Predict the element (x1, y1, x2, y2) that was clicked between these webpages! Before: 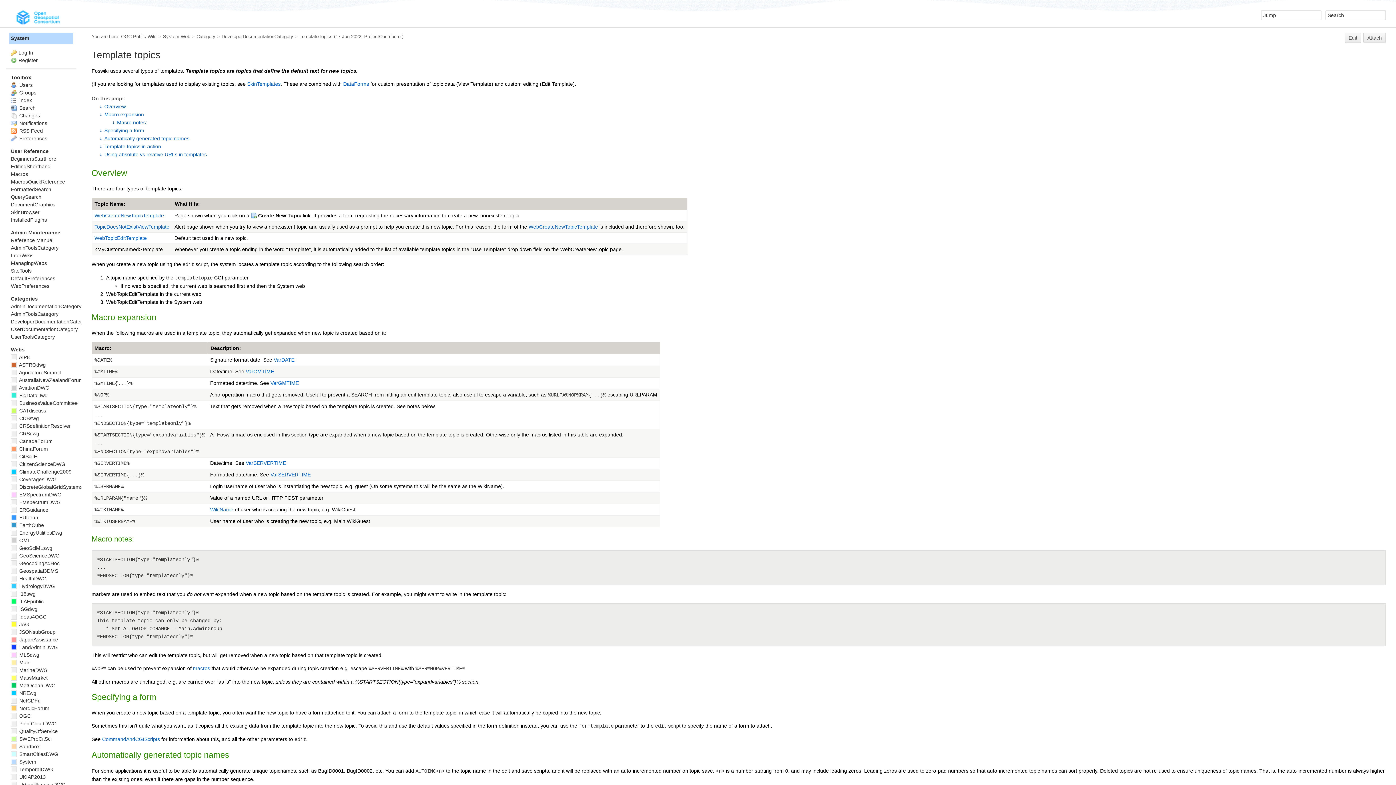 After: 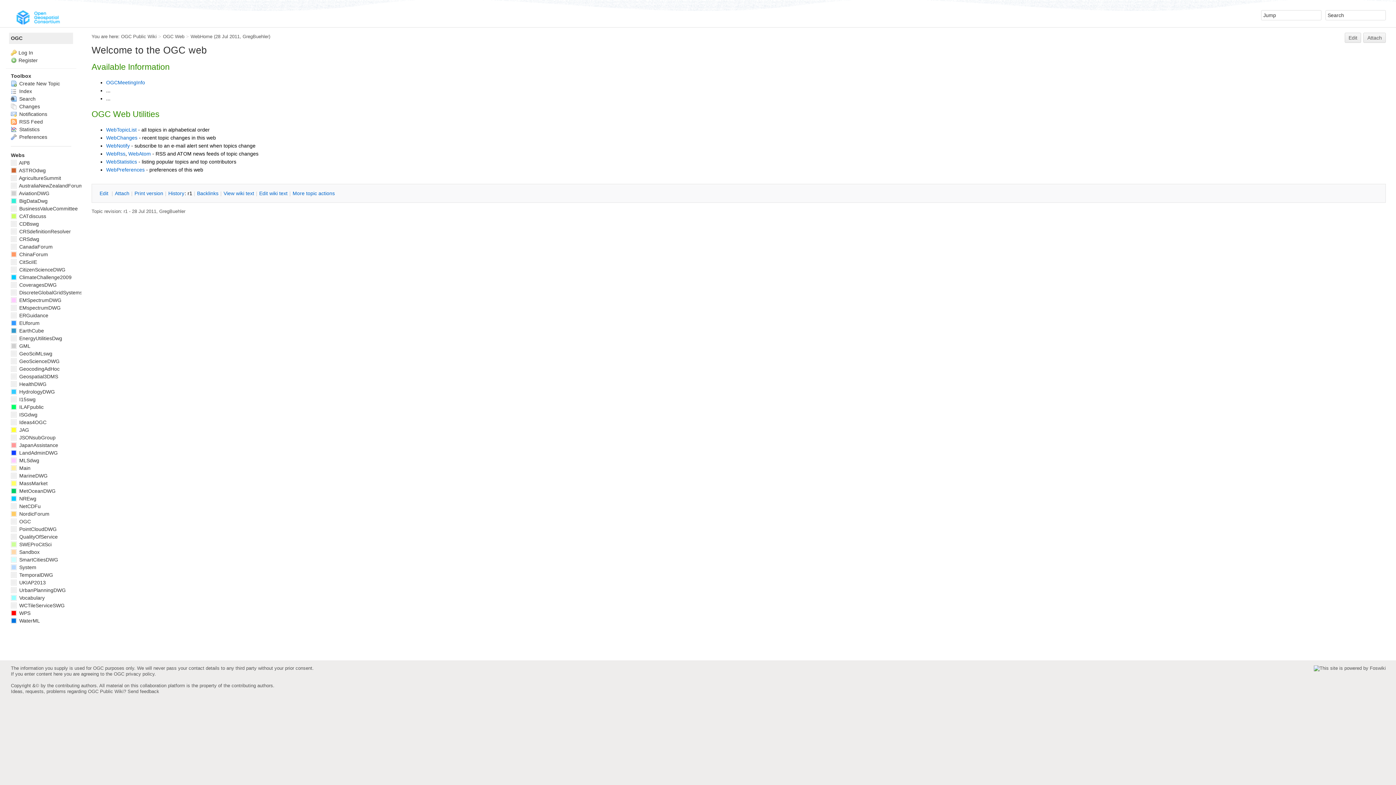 Action: label:  OGC bbox: (10, 713, 30, 719)